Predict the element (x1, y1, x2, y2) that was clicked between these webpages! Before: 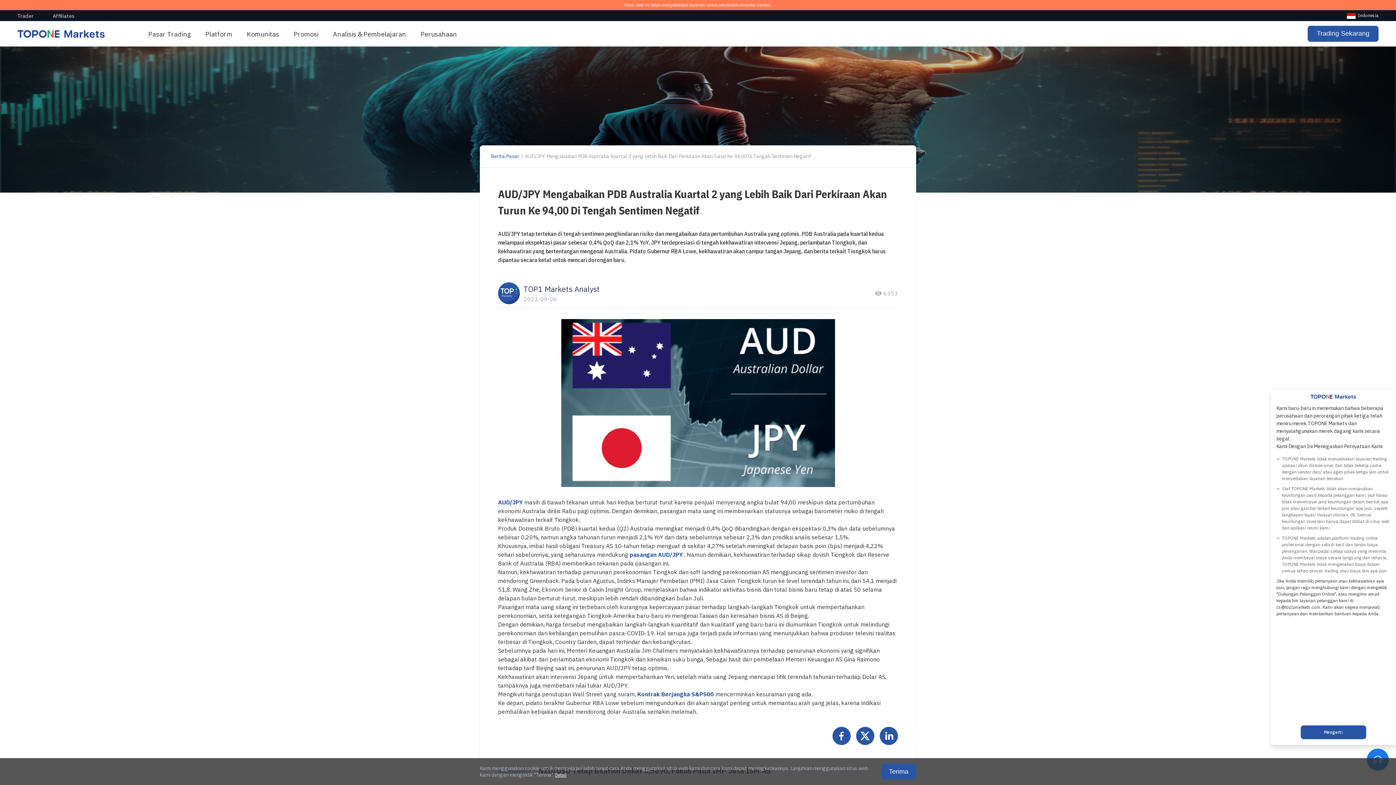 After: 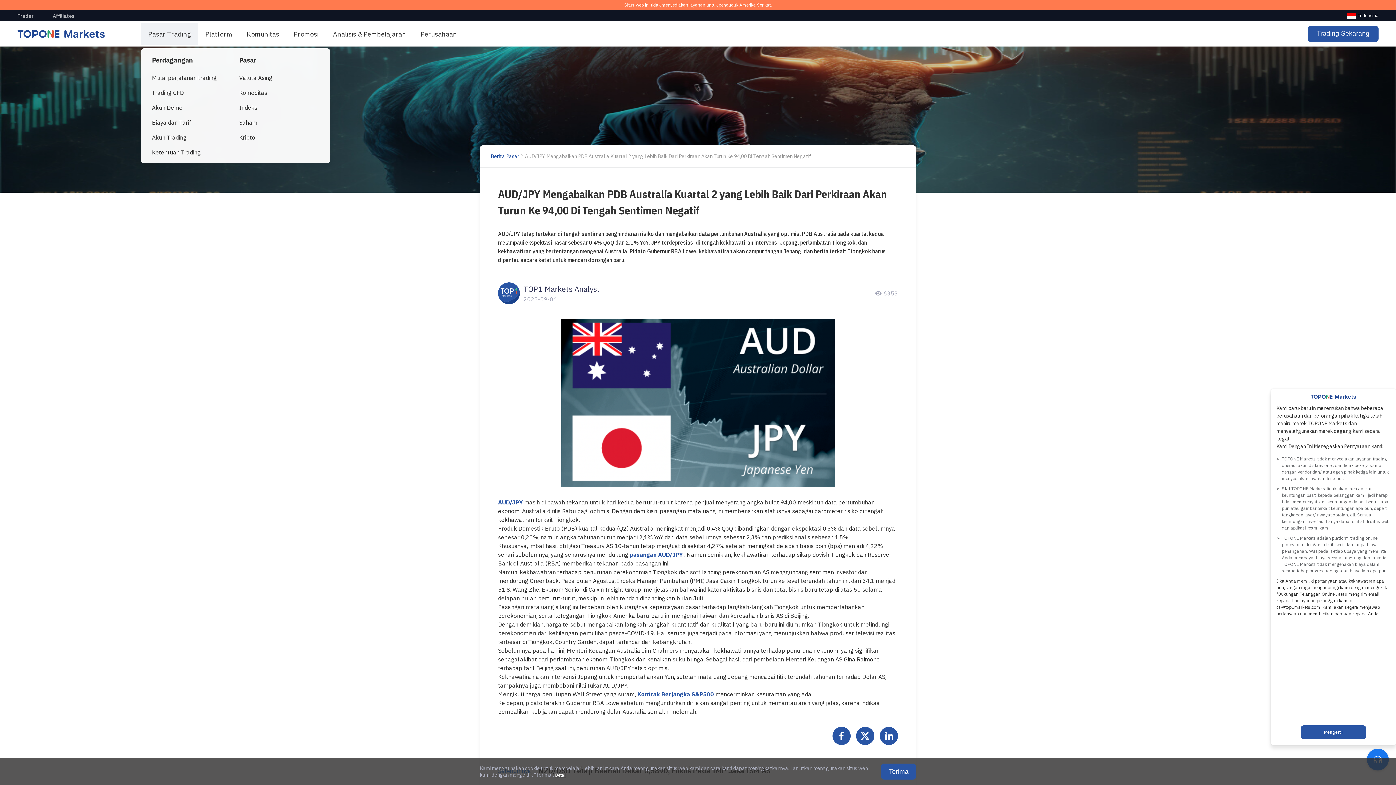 Action: label: Pasar Trading bbox: (148, 29, 190, 38)